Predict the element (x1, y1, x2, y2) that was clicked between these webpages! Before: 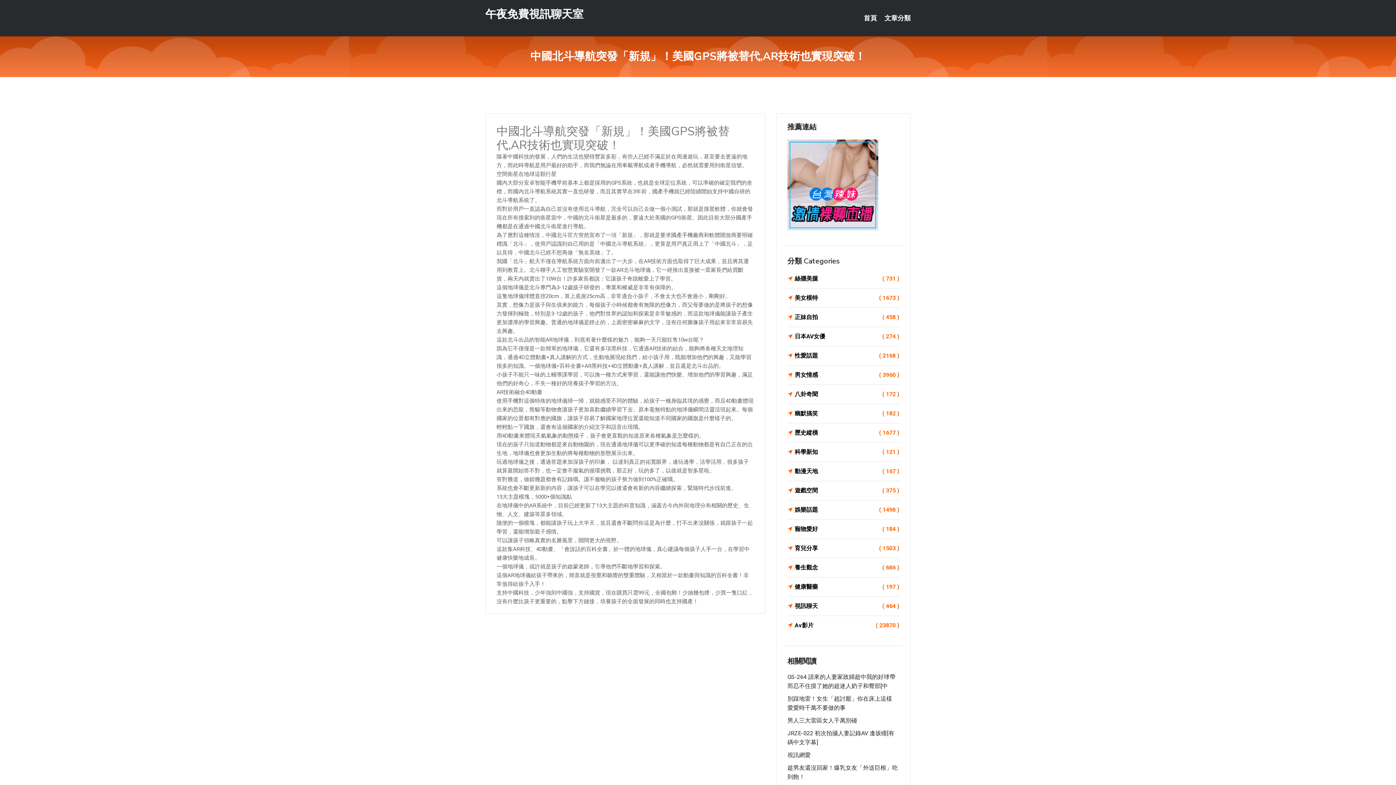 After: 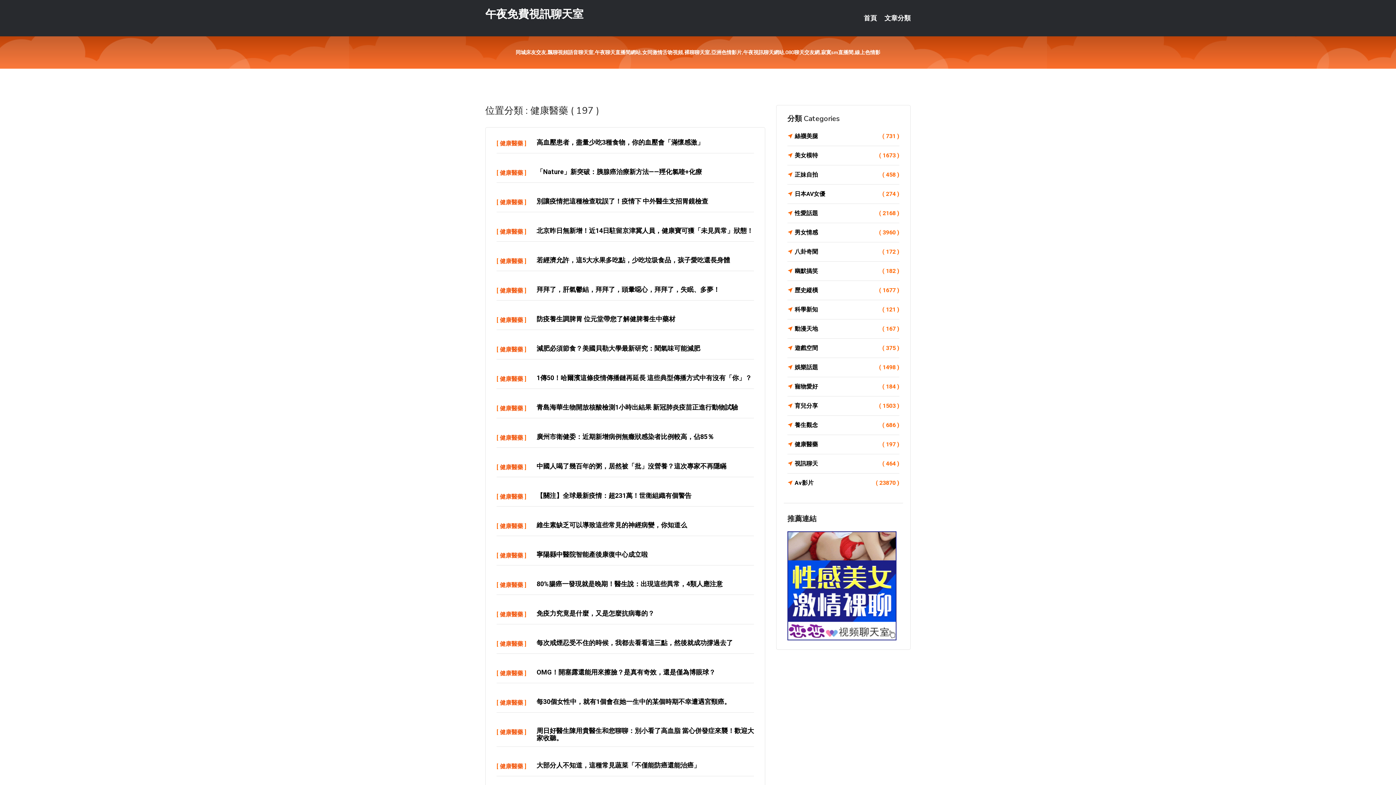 Action: label: 健康醫藥
( 197 ) bbox: (787, 582, 899, 592)